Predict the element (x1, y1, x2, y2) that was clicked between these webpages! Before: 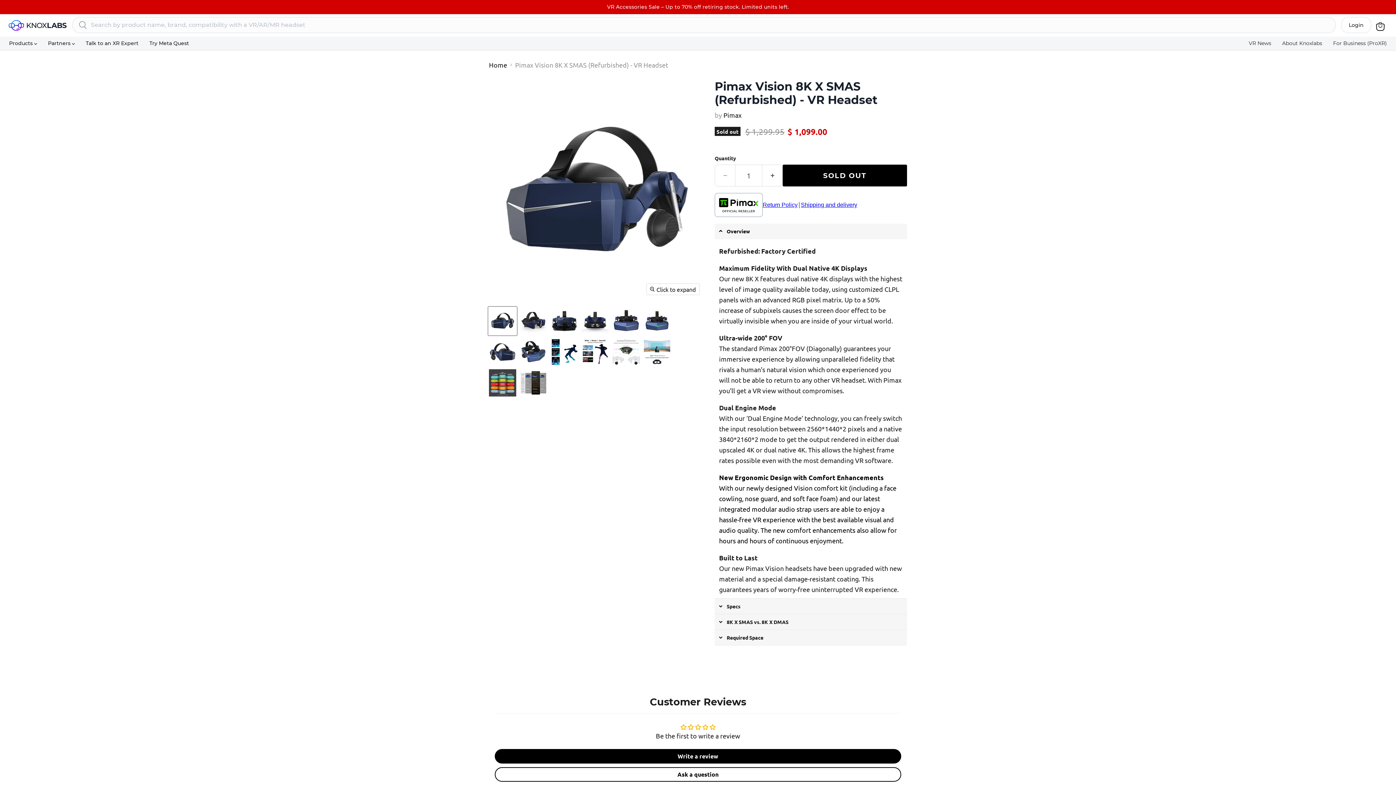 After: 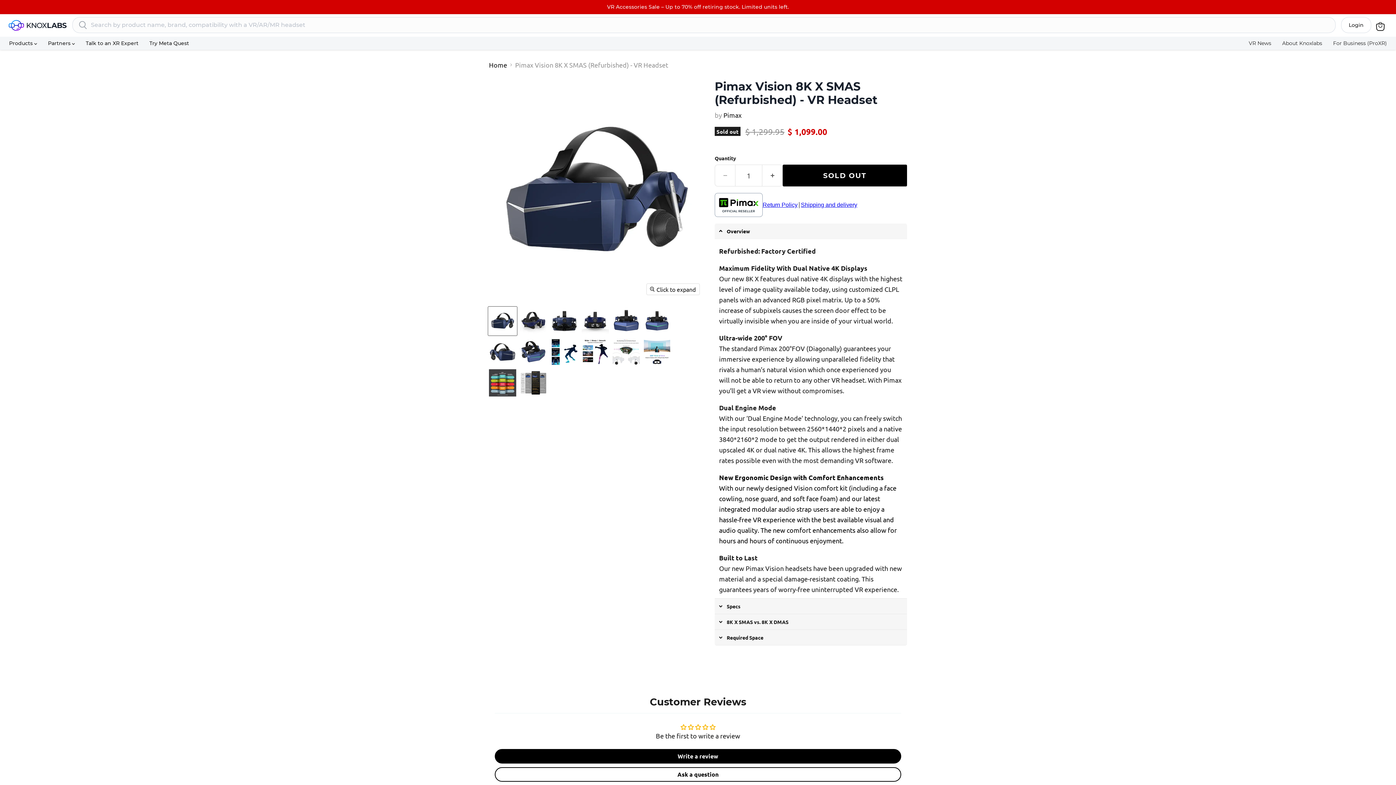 Action: bbox: (488, 306, 517, 335) label: Pimax Vision 8K X SMAS (Refurbished) | VR Headset | Knoxlabs thumbnail